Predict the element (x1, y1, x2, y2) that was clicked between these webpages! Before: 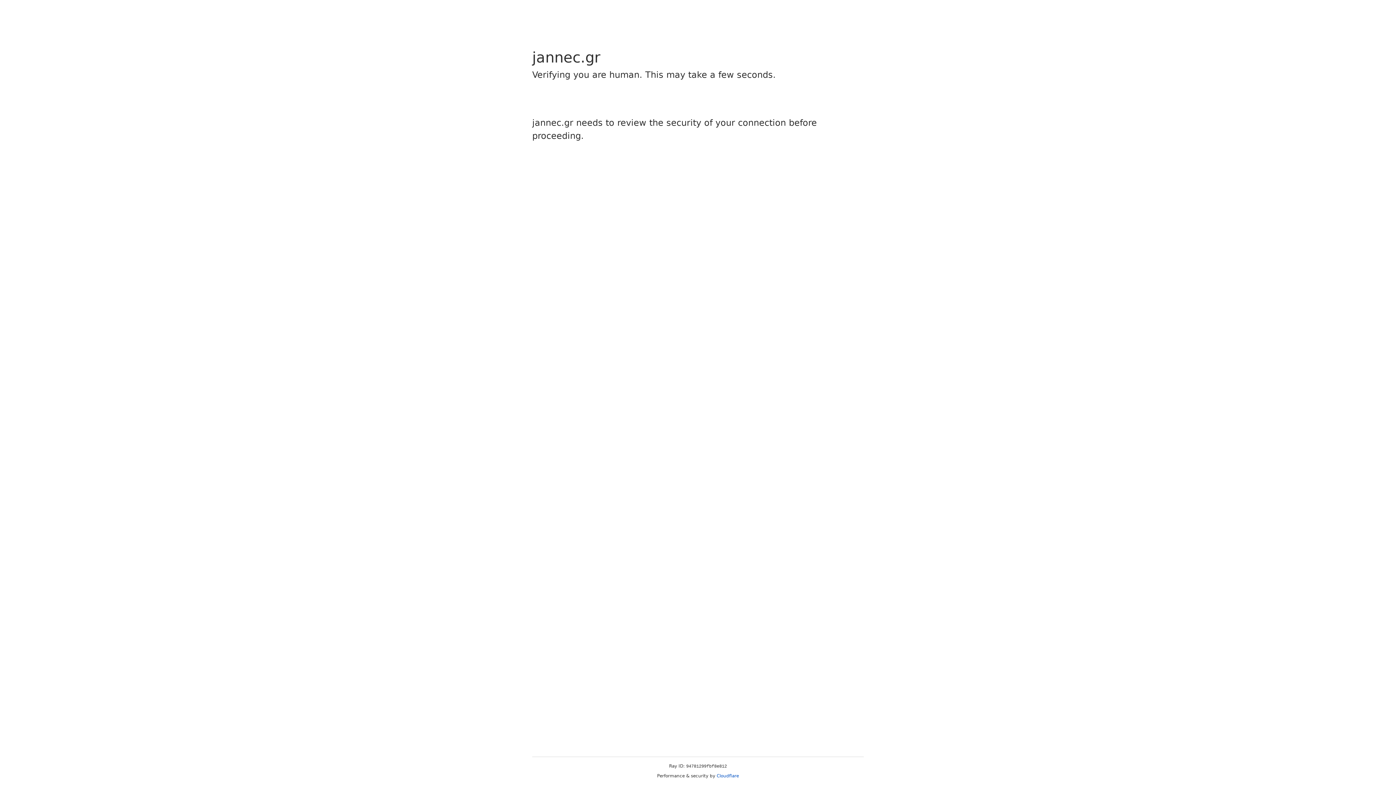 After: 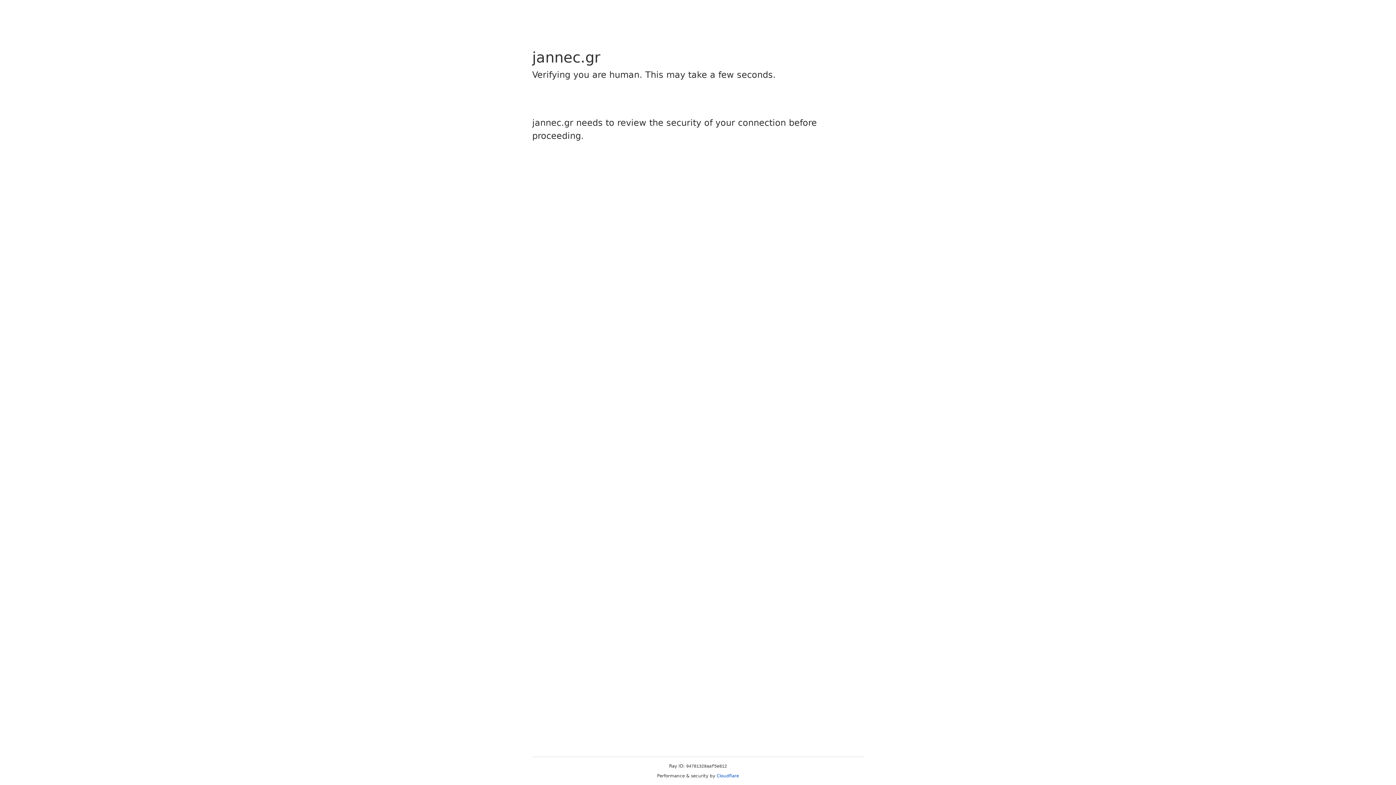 Action: label: Cloudflare bbox: (716, 773, 739, 778)